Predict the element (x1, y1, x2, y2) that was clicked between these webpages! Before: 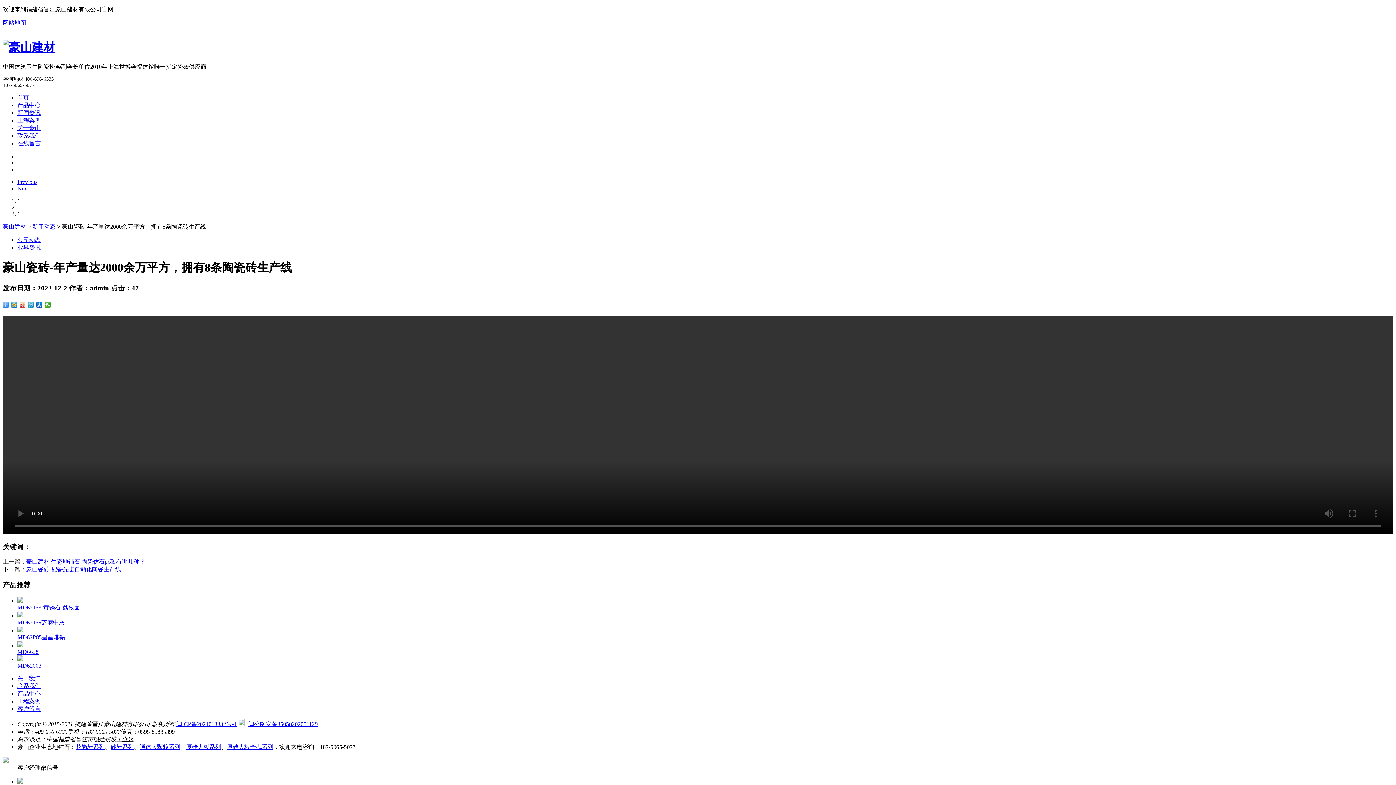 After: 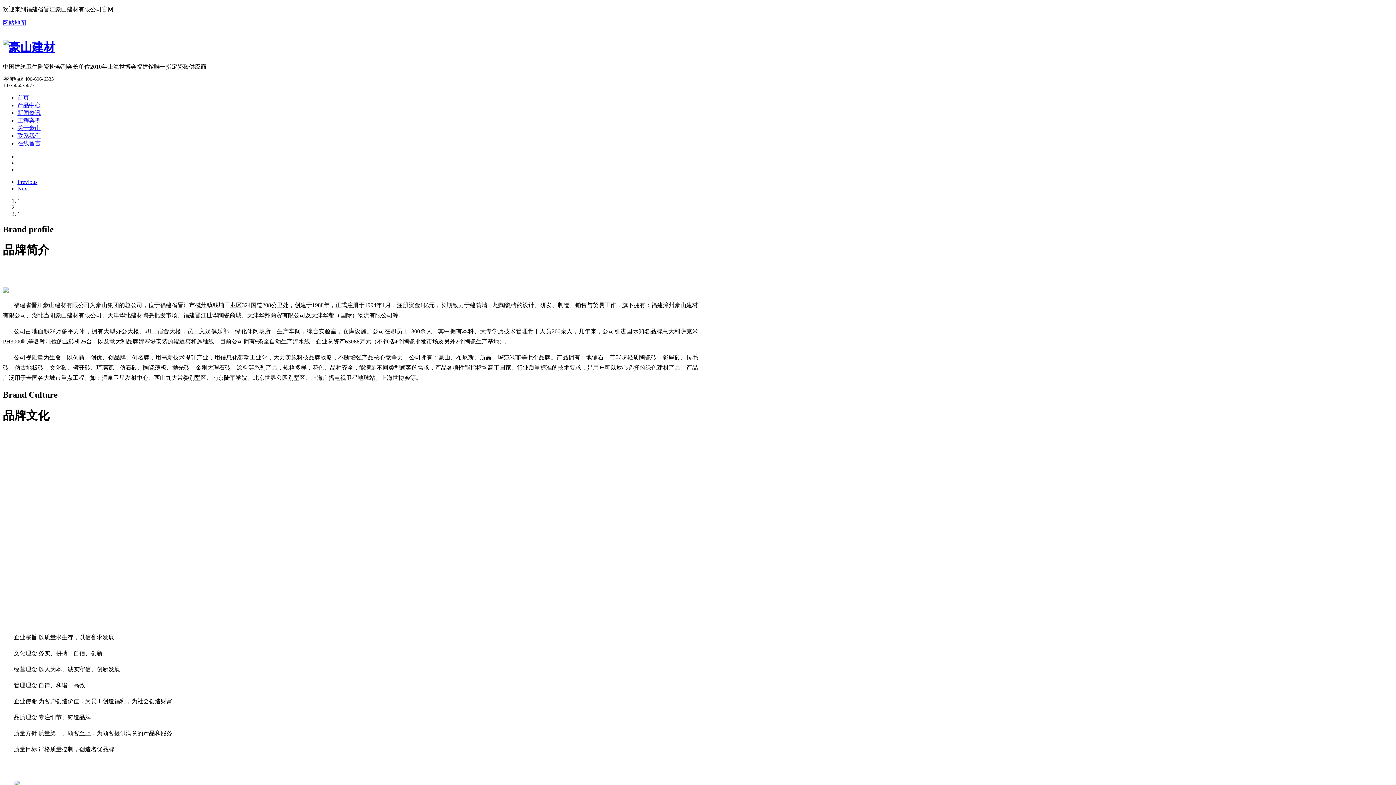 Action: bbox: (17, 675, 40, 681) label: 关于我们